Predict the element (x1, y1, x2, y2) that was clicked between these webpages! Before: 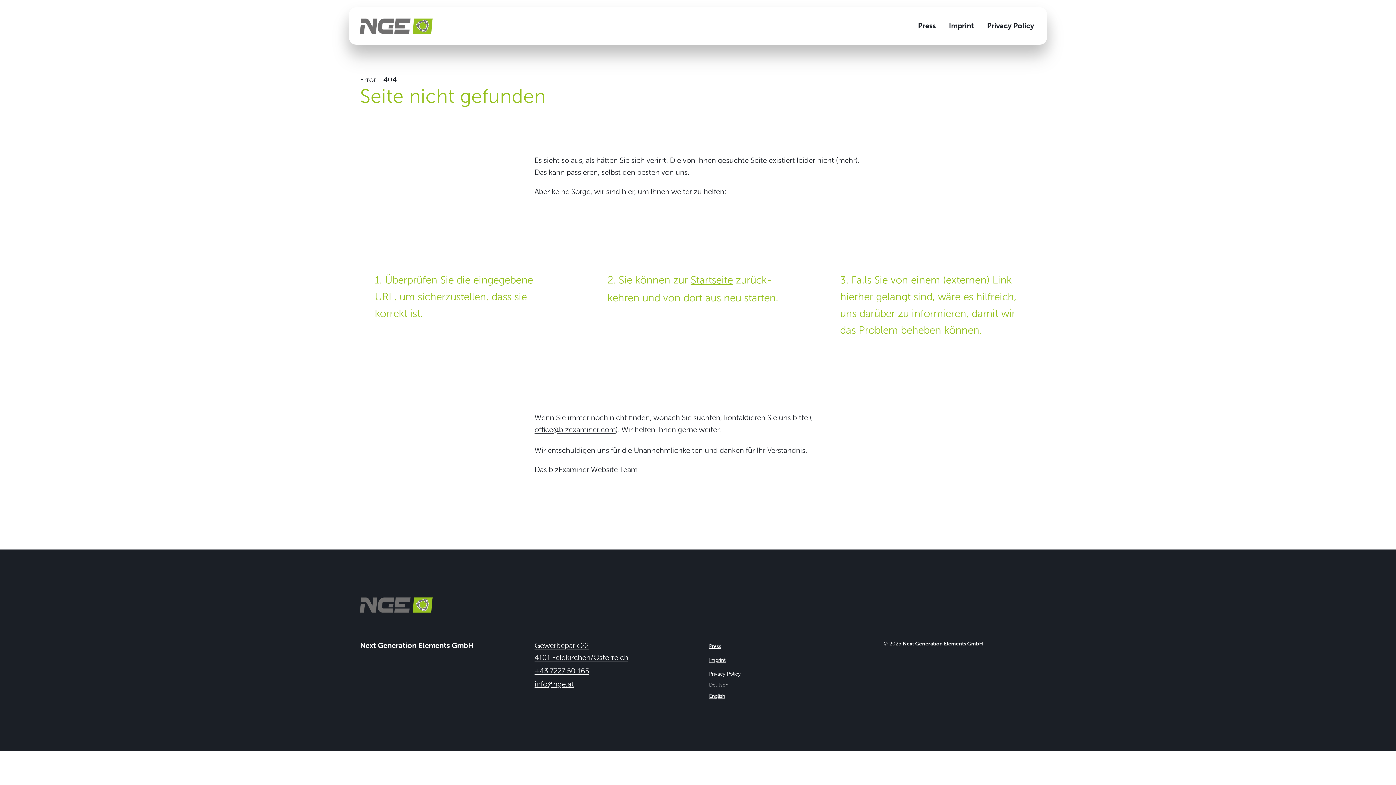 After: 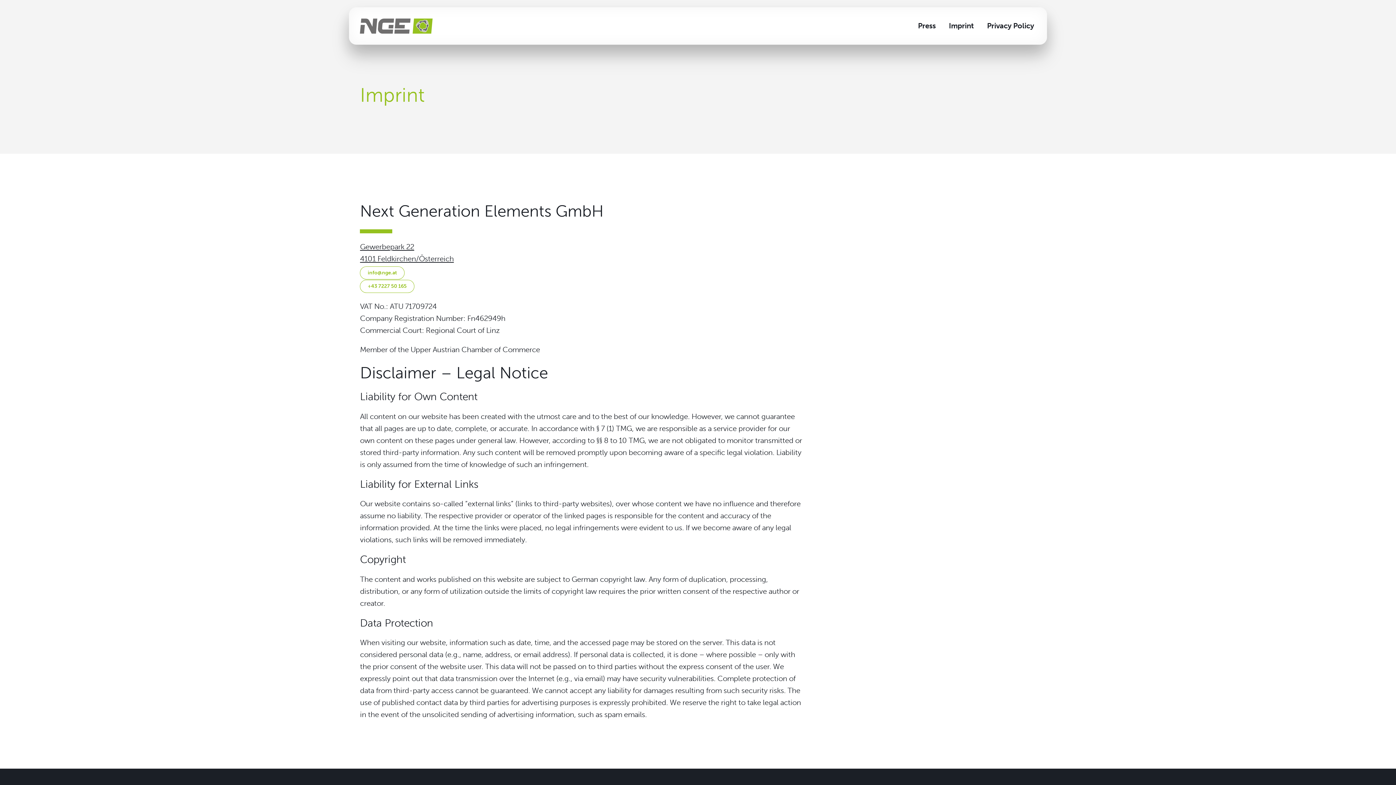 Action: bbox: (942, 18, 980, 33) label: Imprint